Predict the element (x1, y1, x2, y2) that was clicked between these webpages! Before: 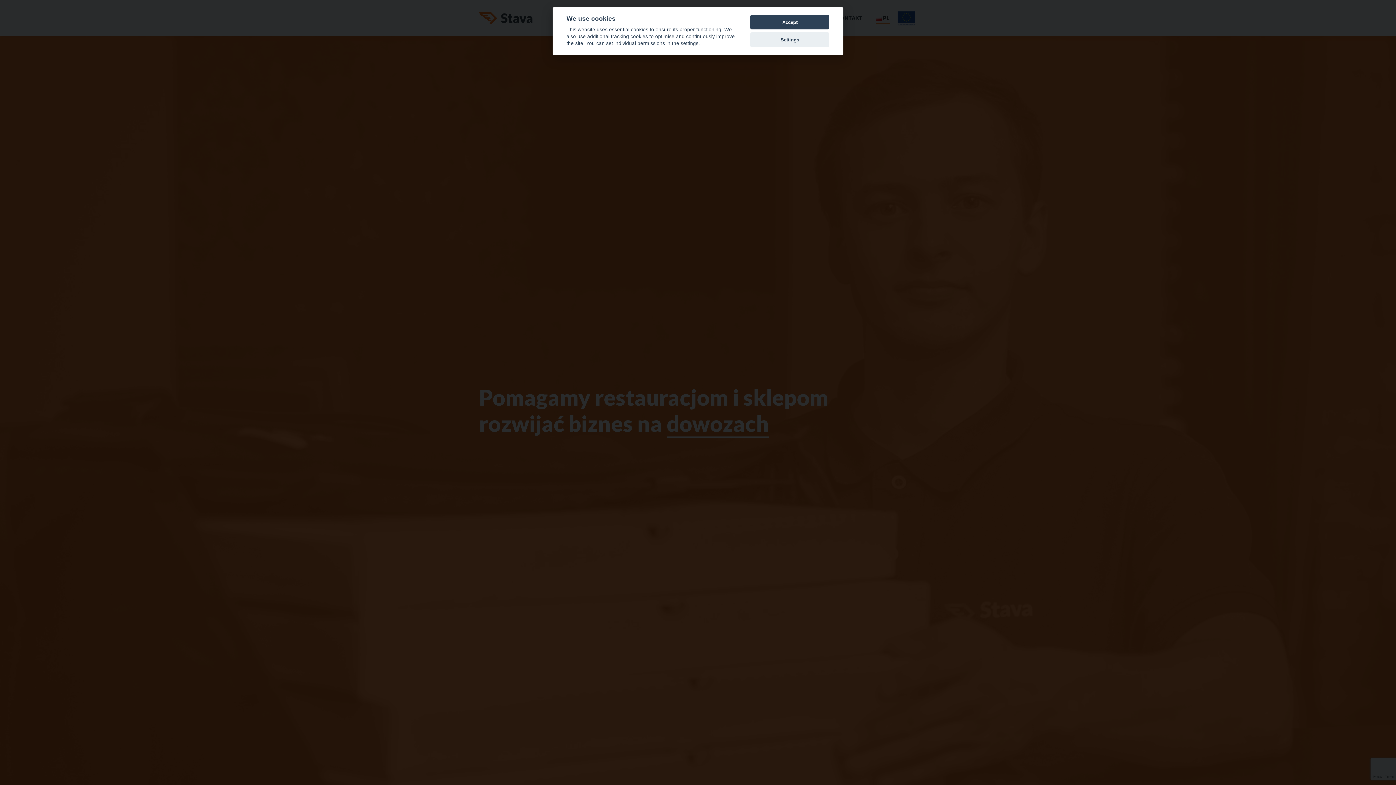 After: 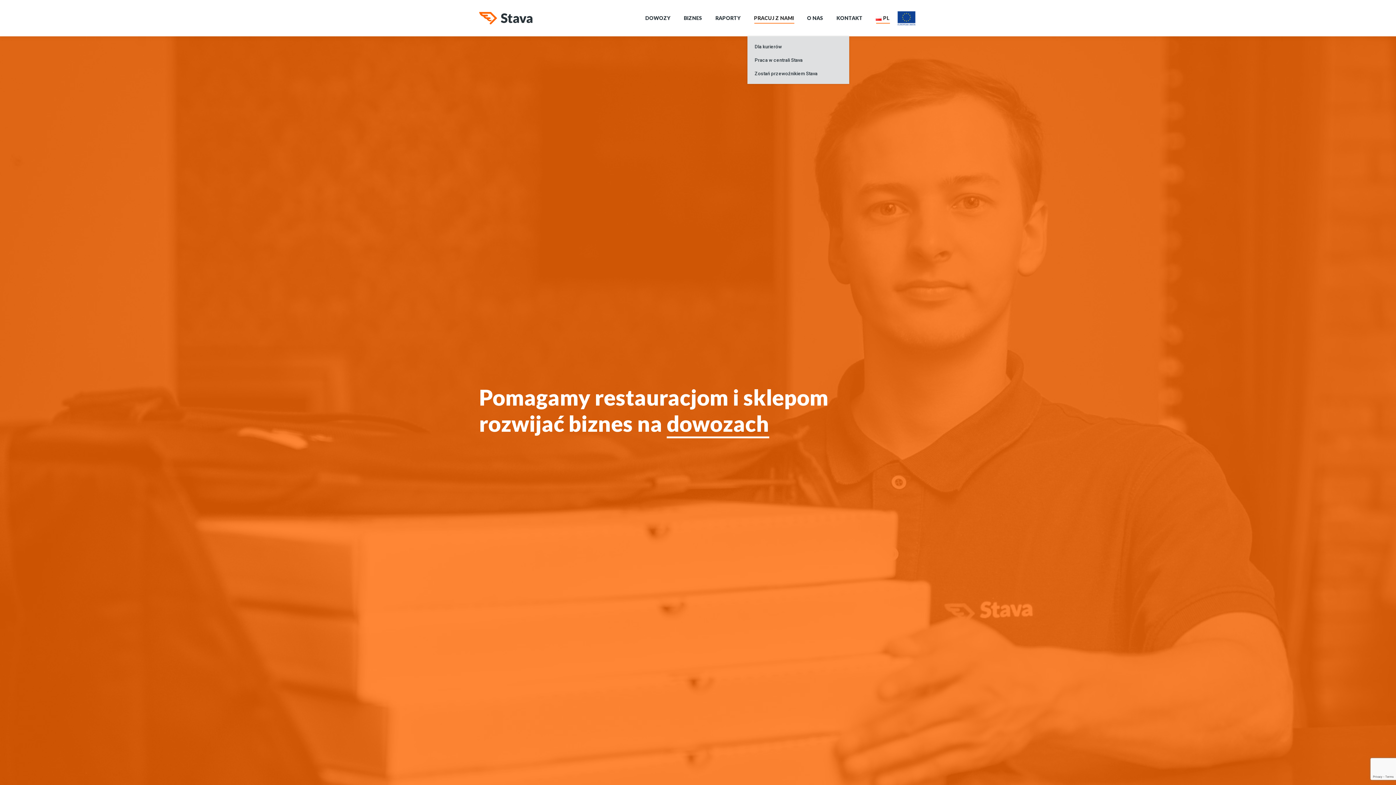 Action: bbox: (750, 14, 829, 29) label: Accept